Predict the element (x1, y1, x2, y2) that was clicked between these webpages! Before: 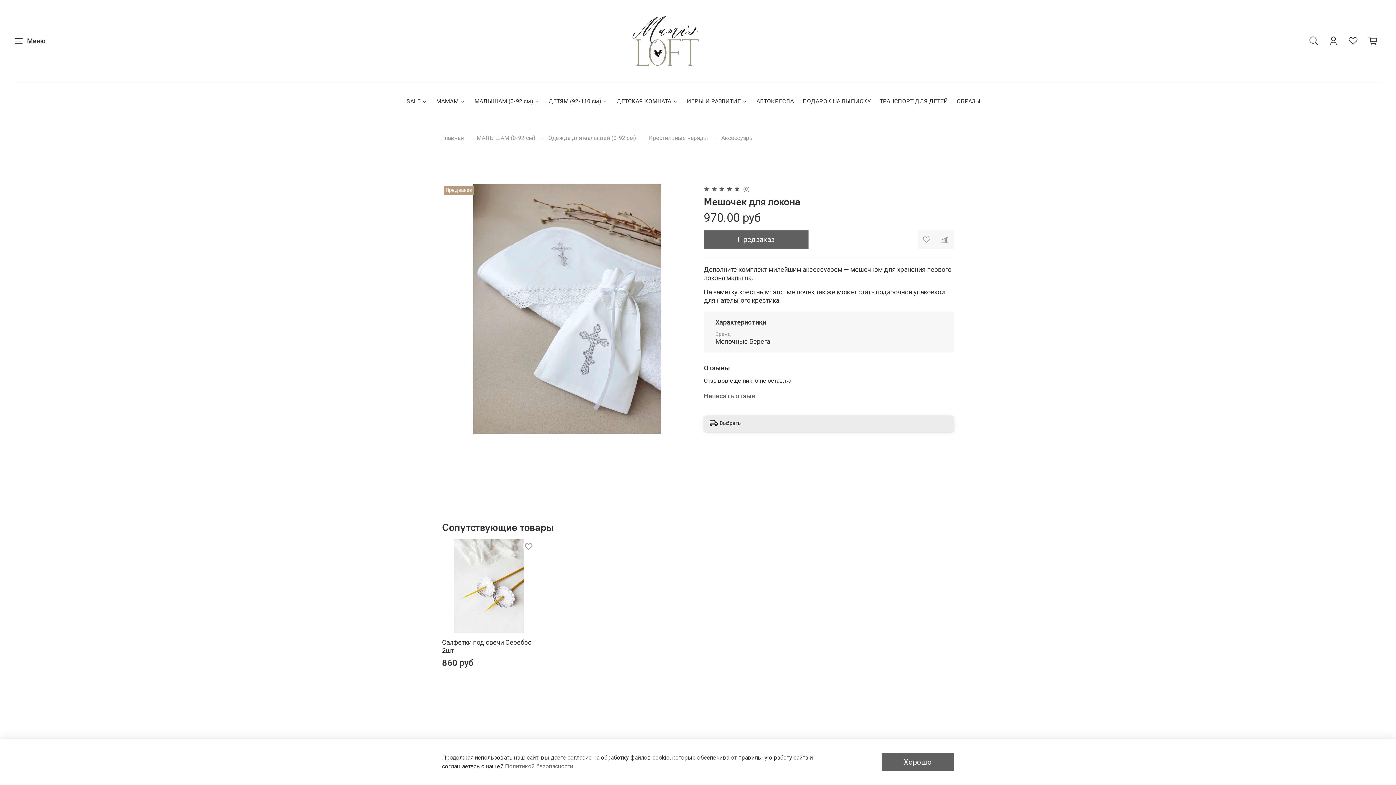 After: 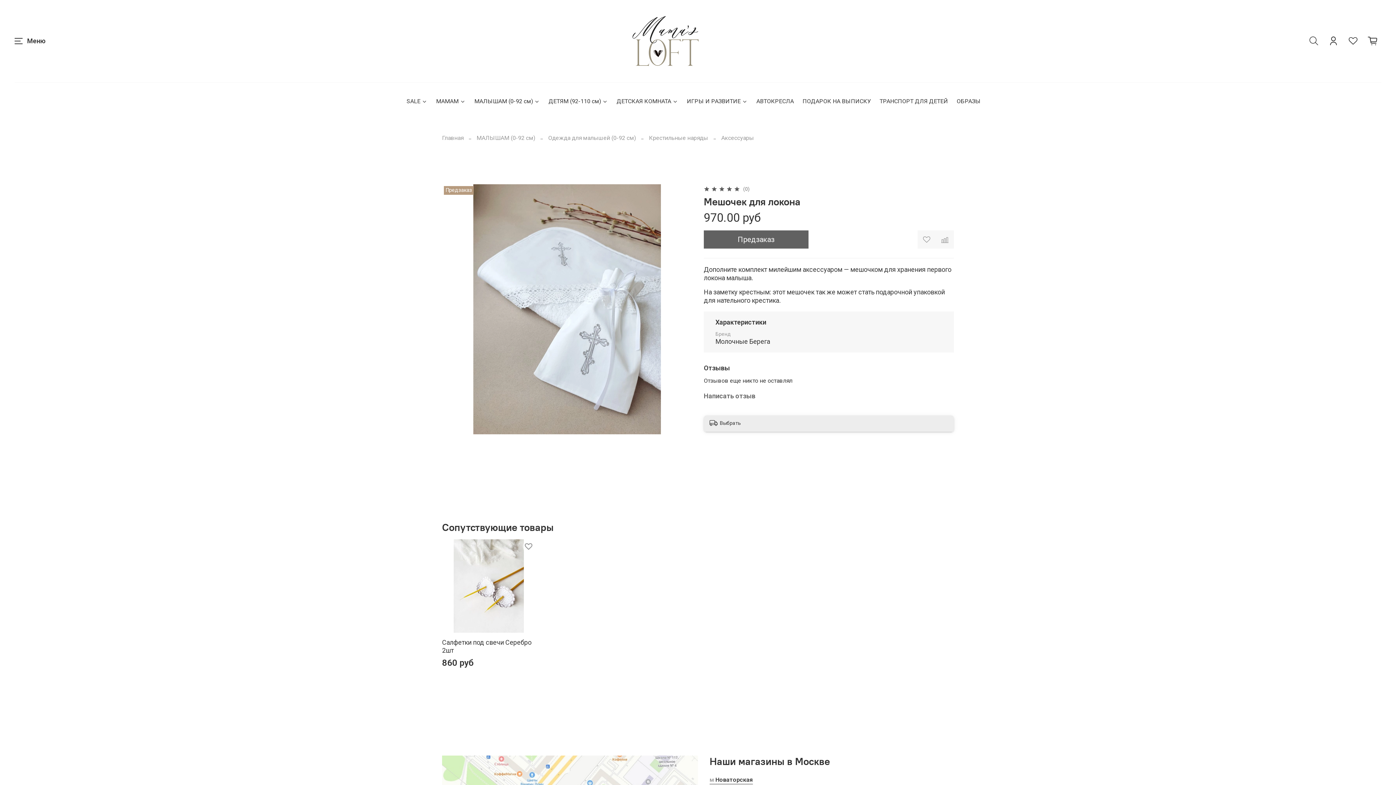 Action: label: Хорошо bbox: (881, 753, 954, 771)